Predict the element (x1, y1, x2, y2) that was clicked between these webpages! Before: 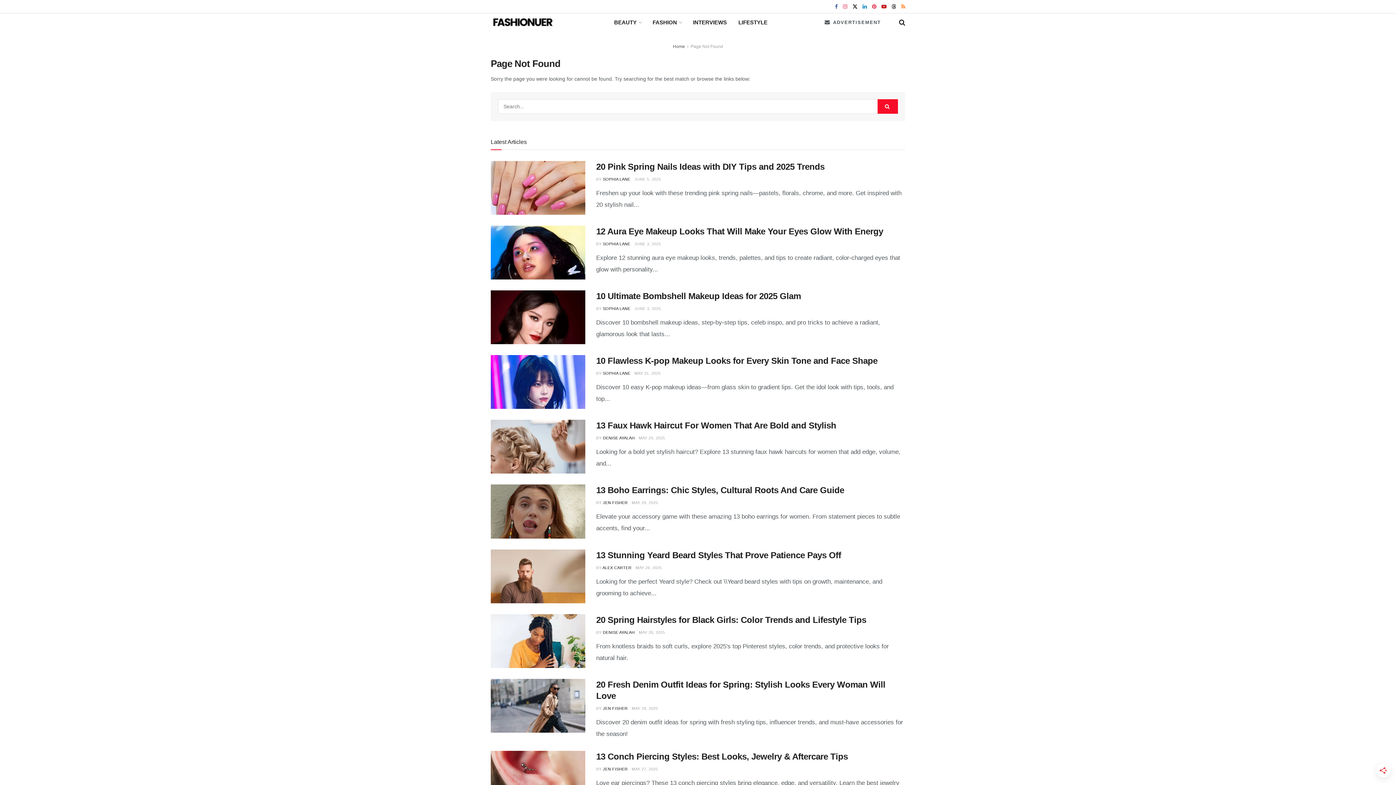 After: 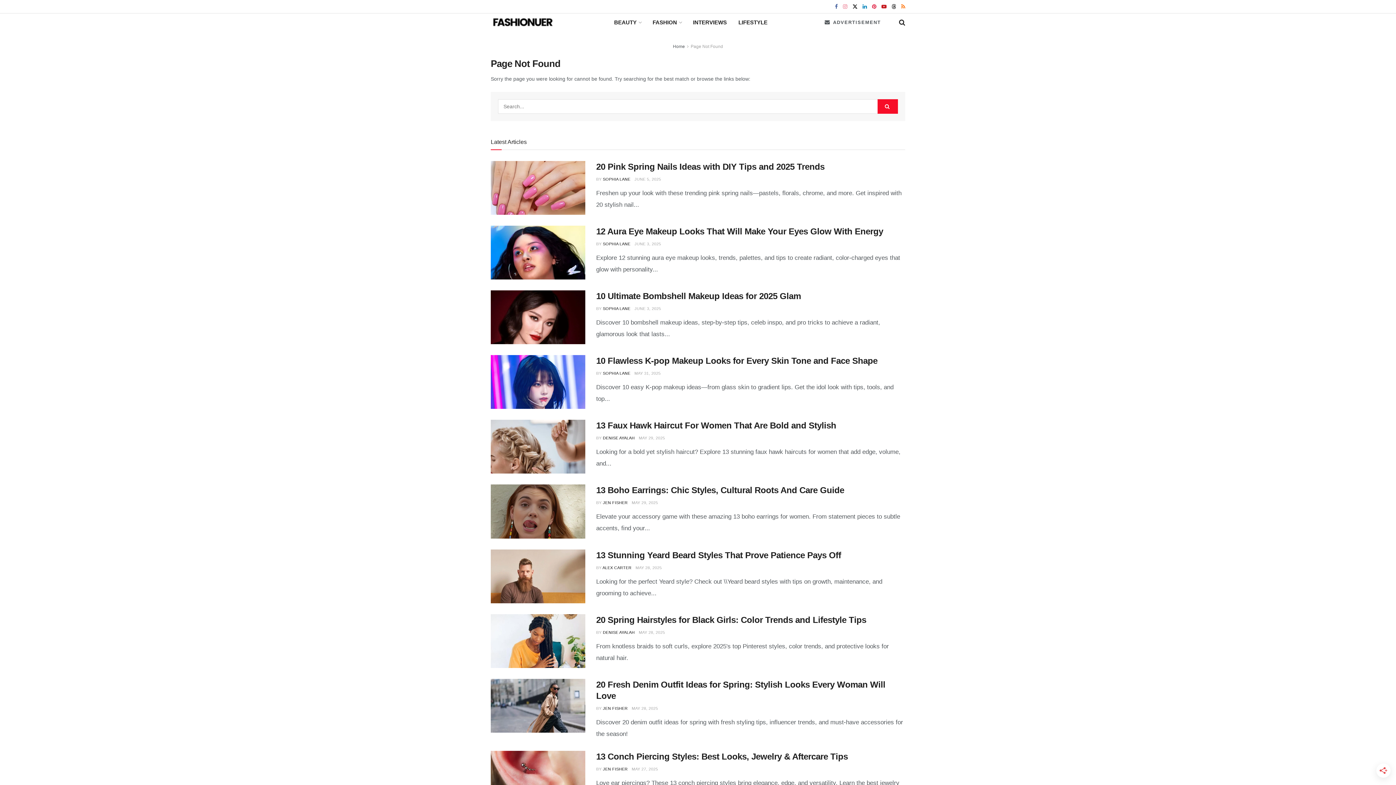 Action: label: Find us on Instagram bbox: (843, 0, 847, 13)